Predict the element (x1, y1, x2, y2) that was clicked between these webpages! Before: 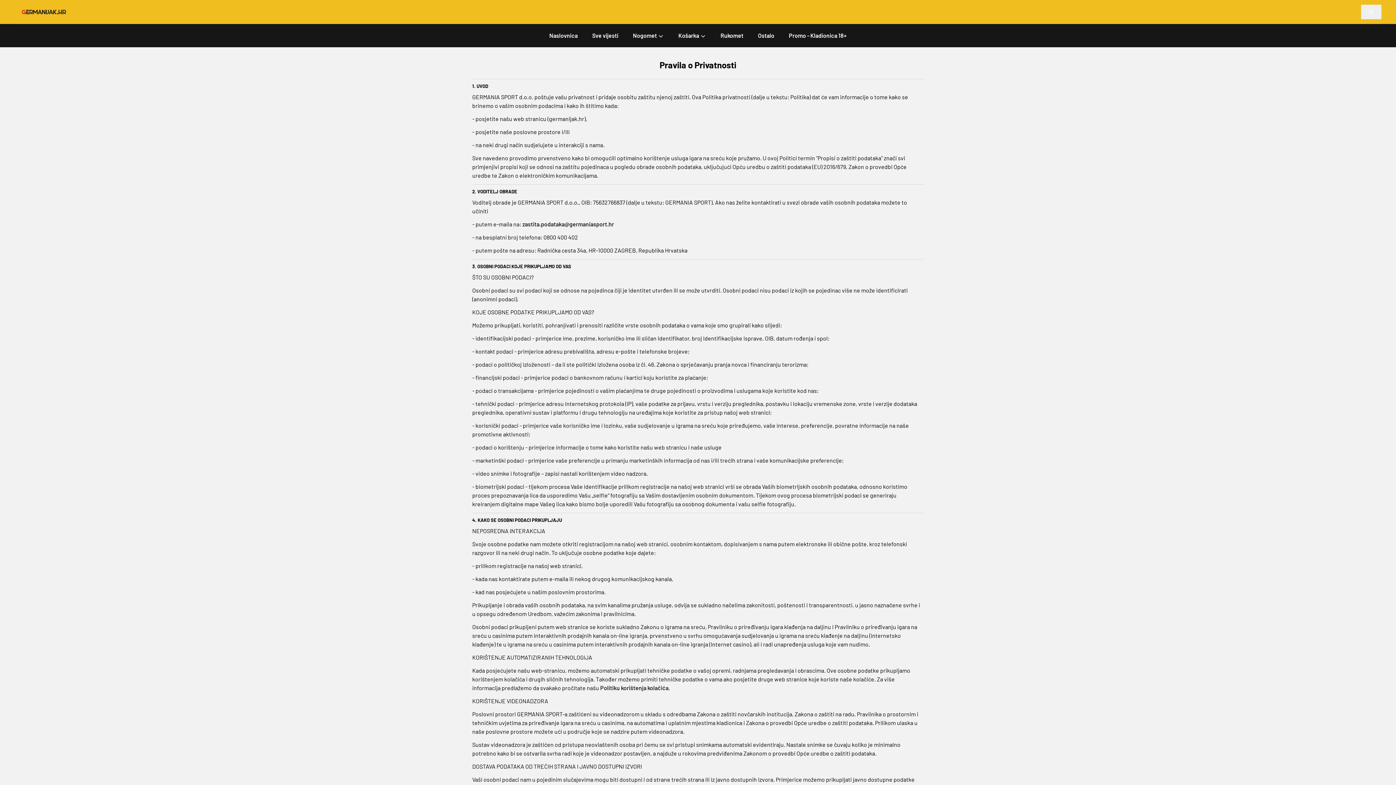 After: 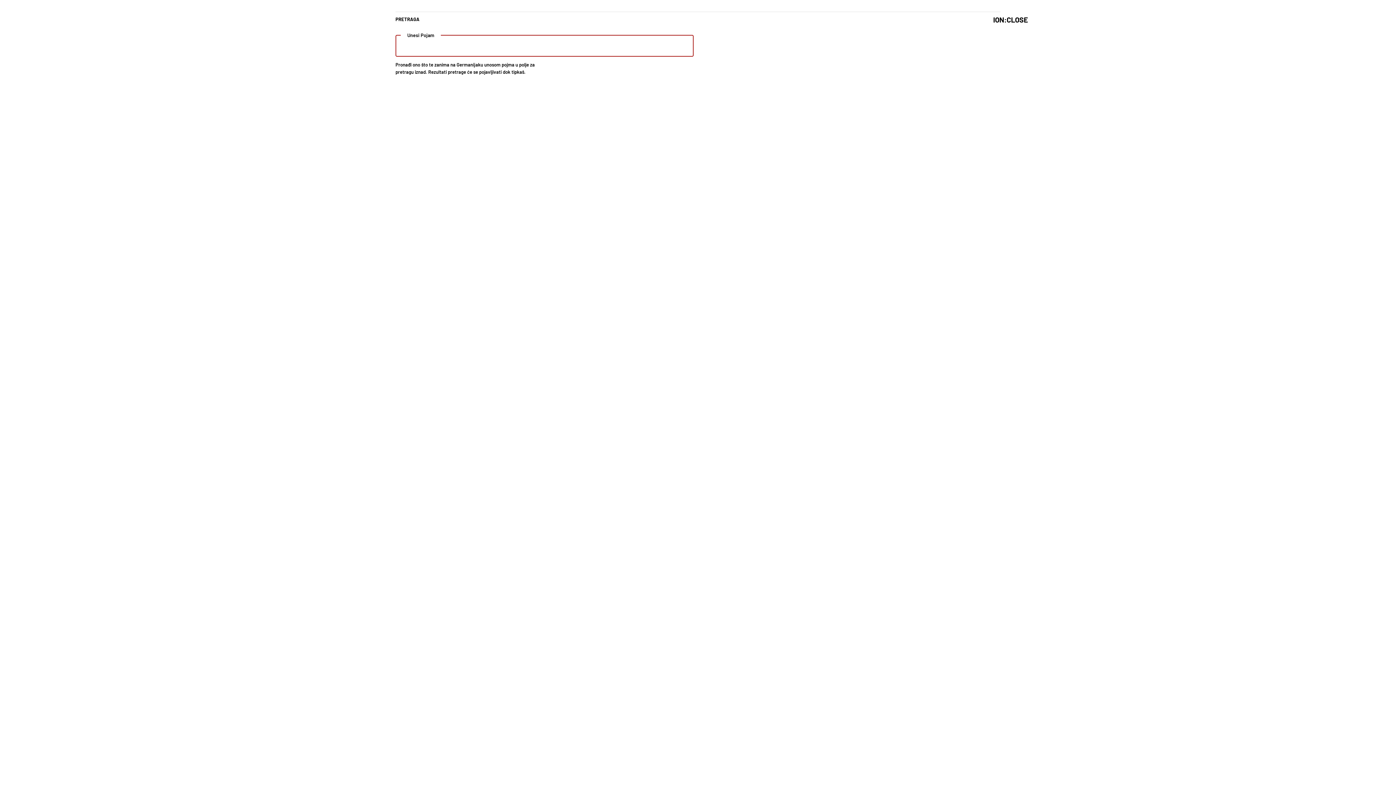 Action: label: Pretraga bbox: (1361, 4, 1381, 19)